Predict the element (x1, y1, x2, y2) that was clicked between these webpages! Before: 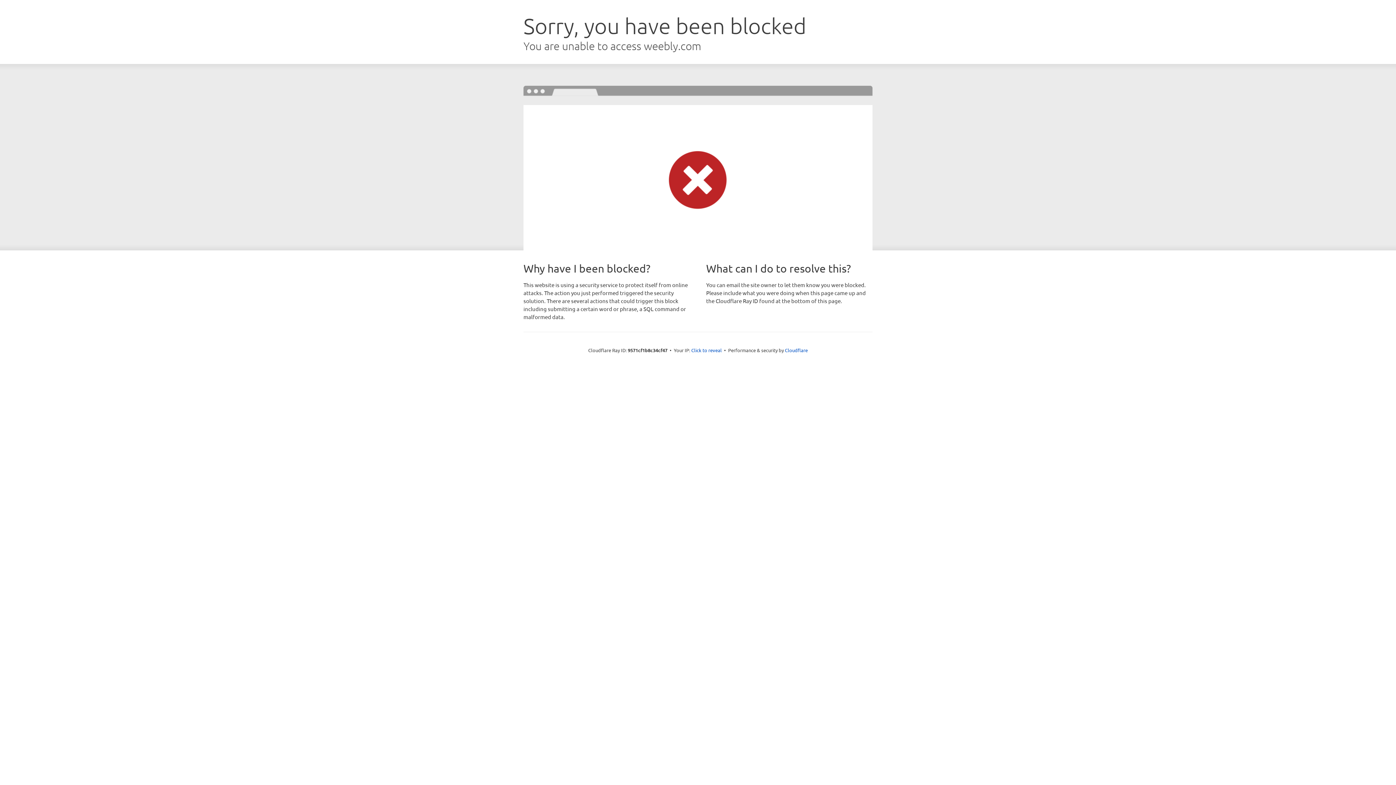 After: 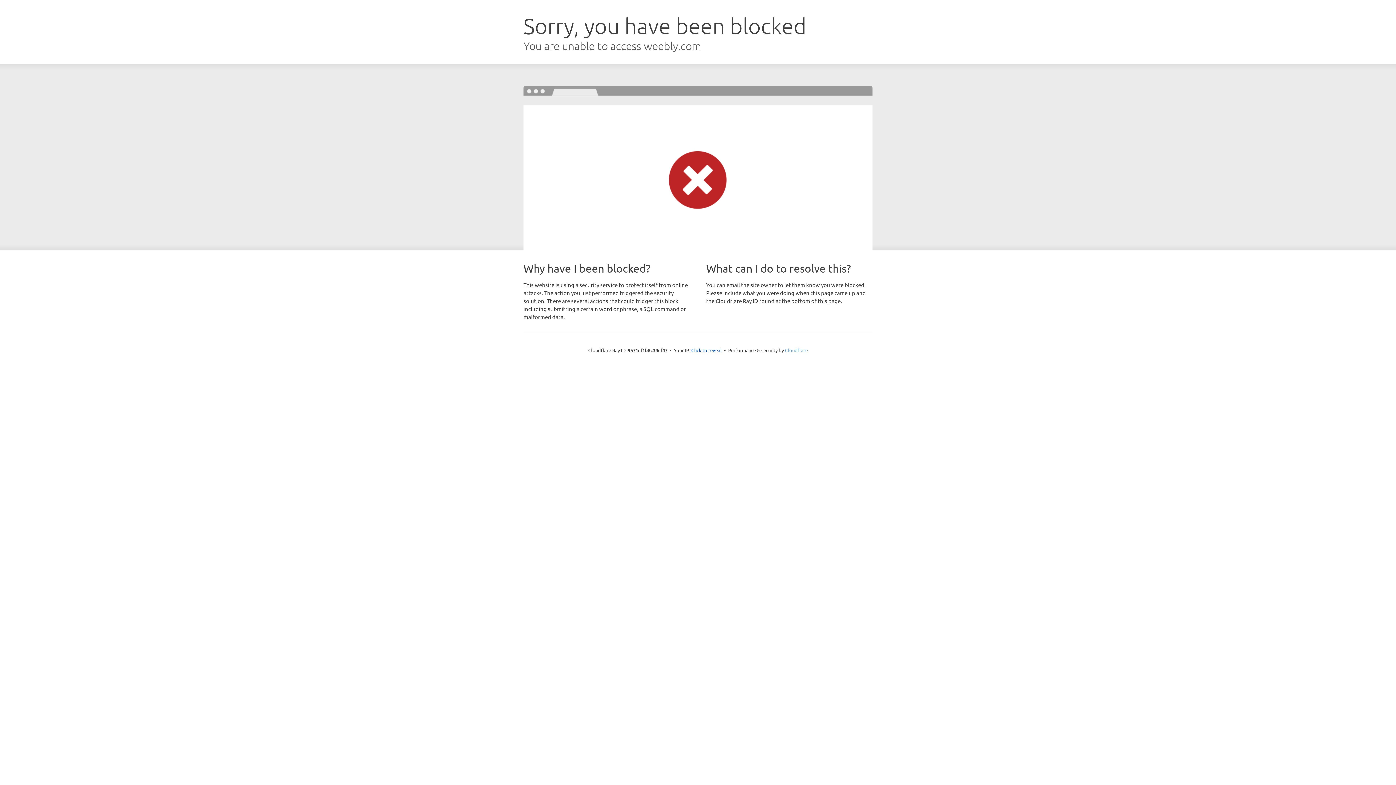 Action: label: Cloudflare bbox: (785, 347, 808, 353)